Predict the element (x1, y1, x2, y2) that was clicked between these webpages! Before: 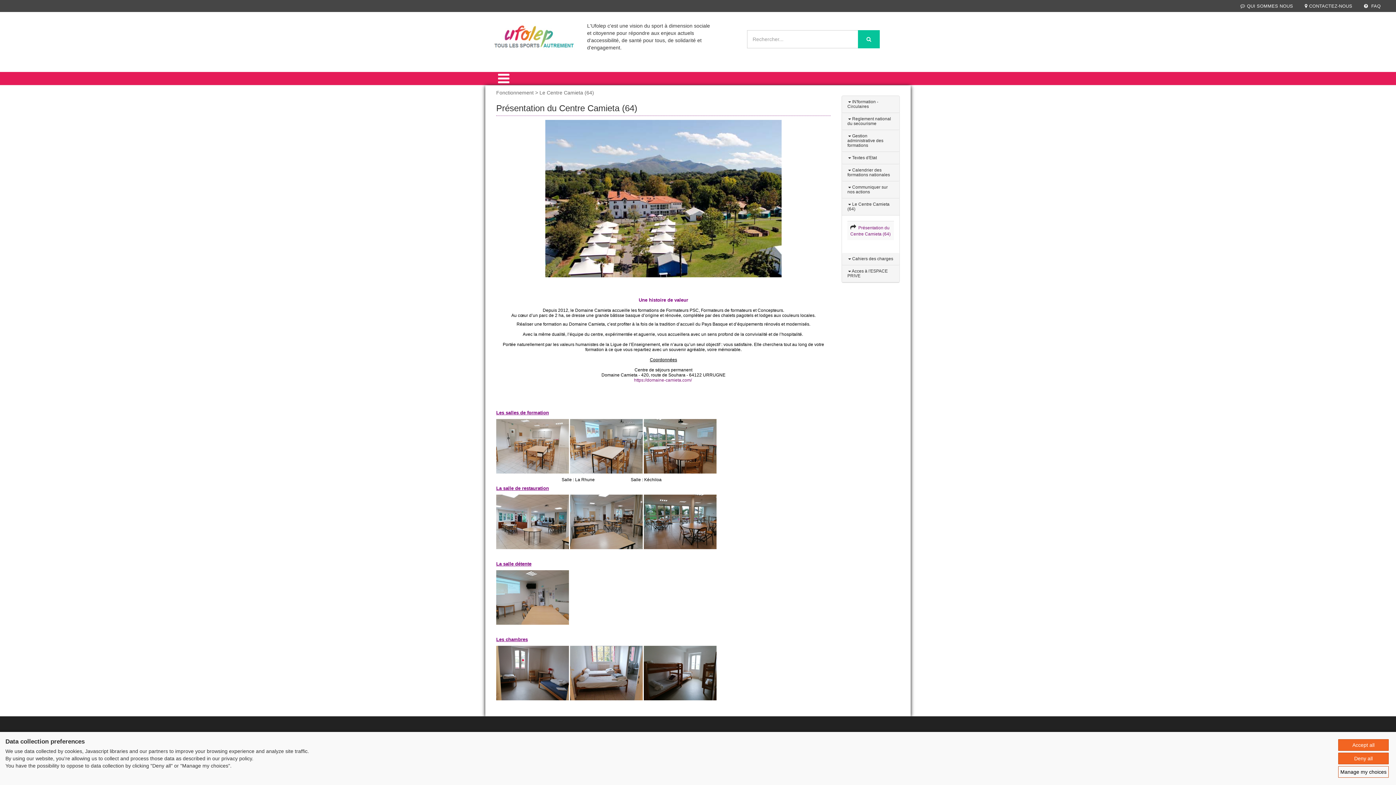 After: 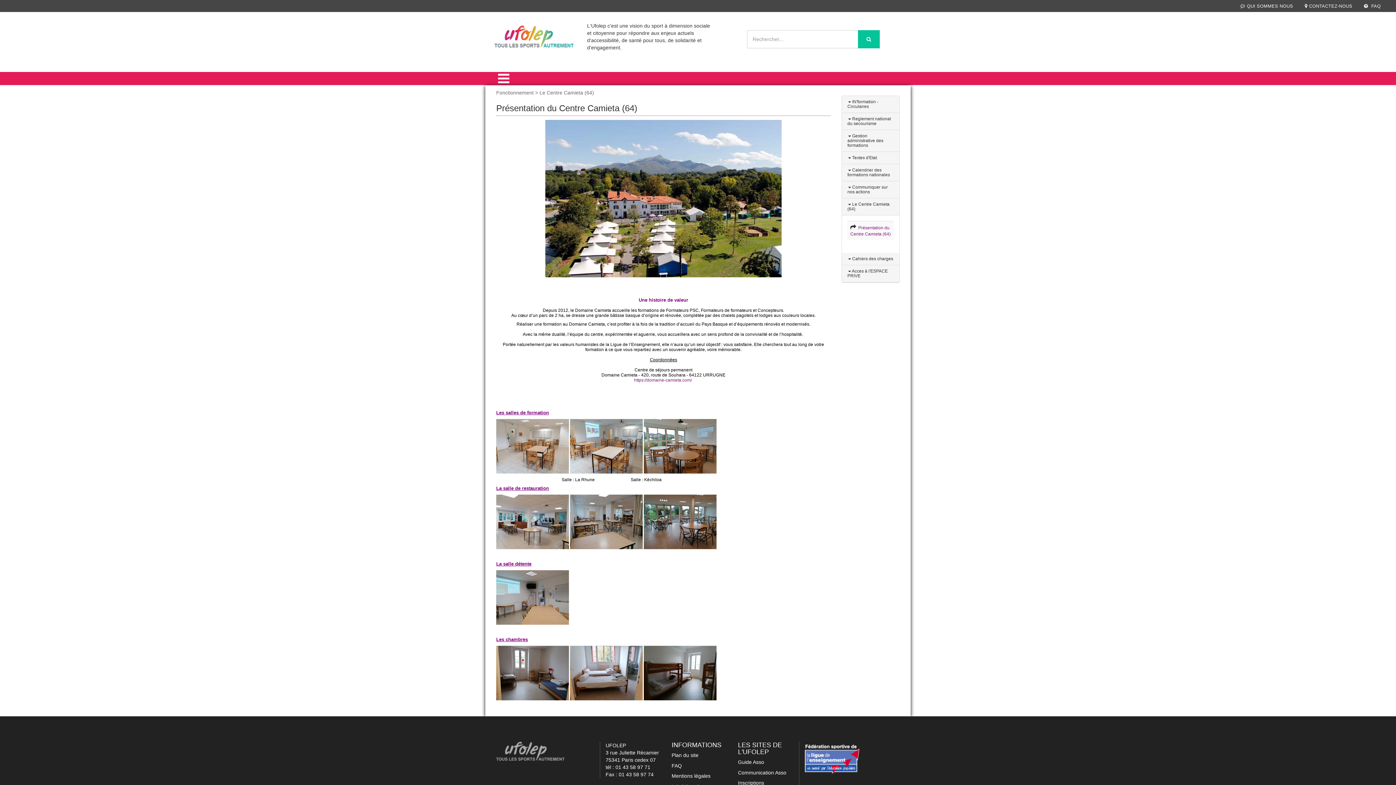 Action: label: Accept all bbox: (1338, 739, 1389, 751)